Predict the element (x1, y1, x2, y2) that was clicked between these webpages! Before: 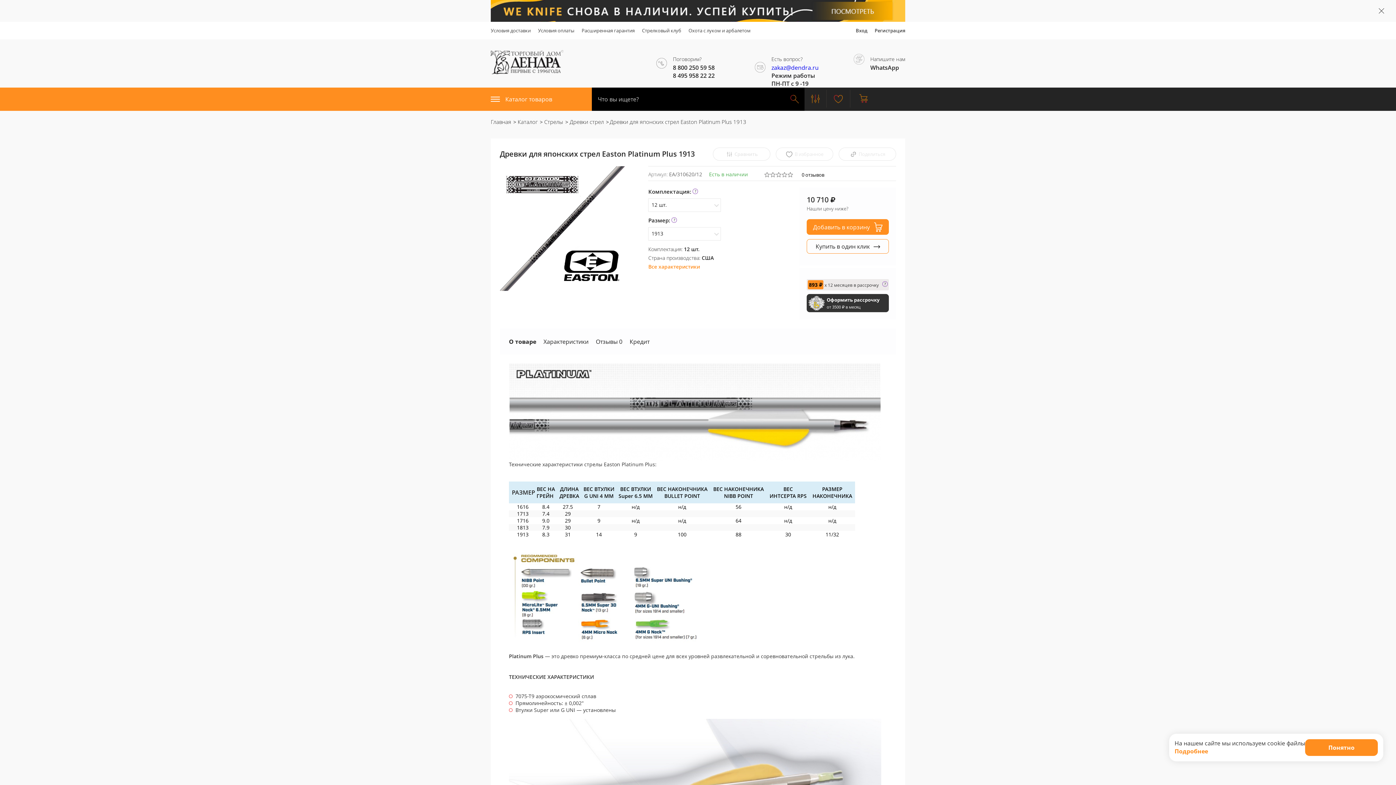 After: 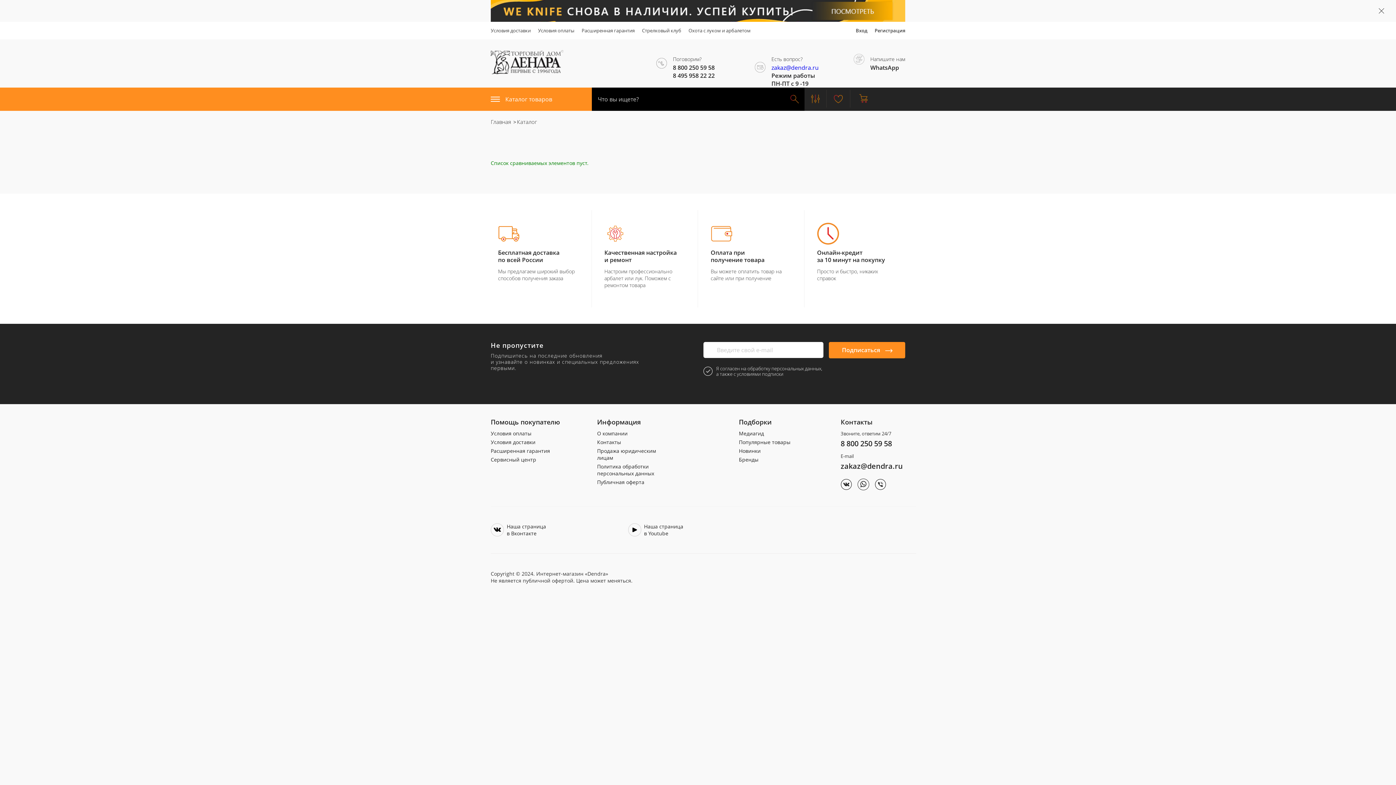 Action: bbox: (804, 87, 826, 109)